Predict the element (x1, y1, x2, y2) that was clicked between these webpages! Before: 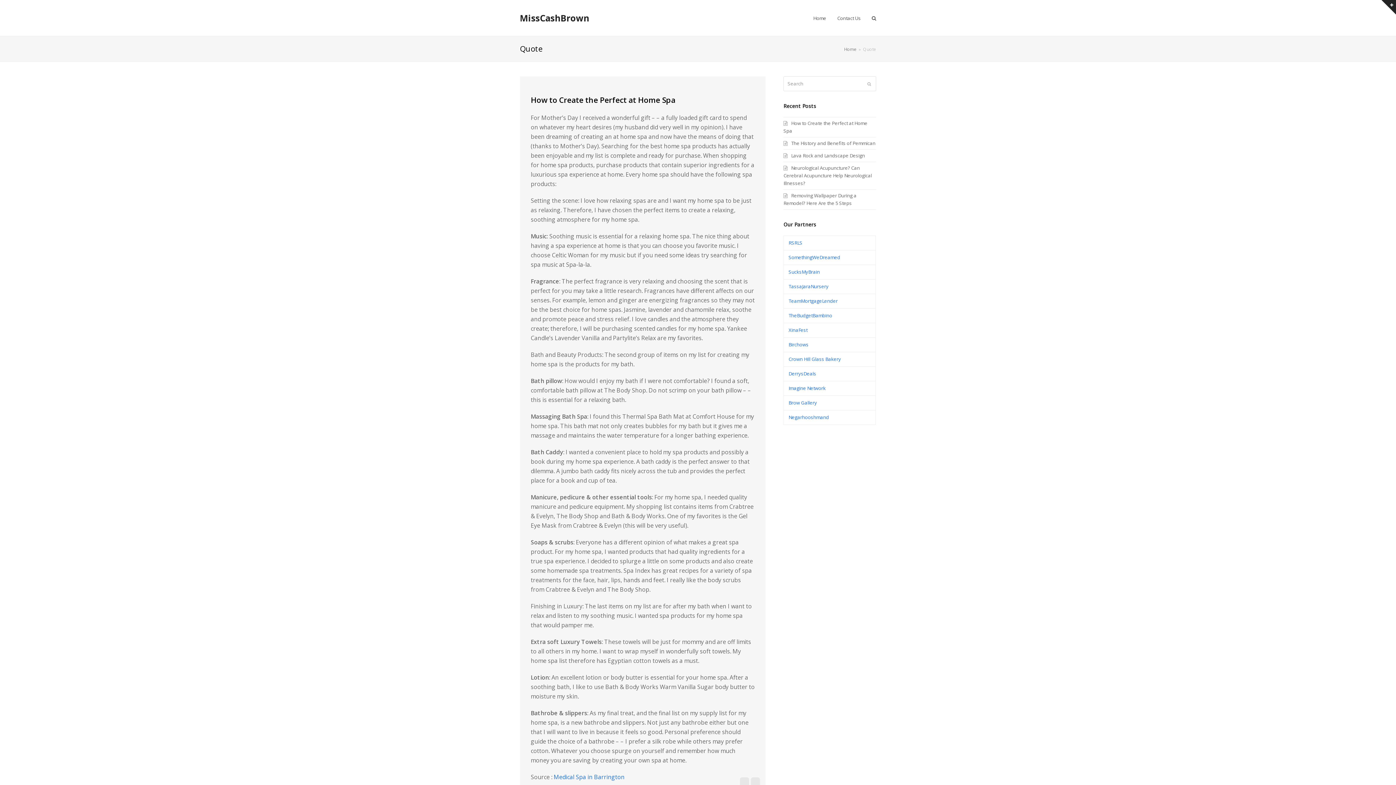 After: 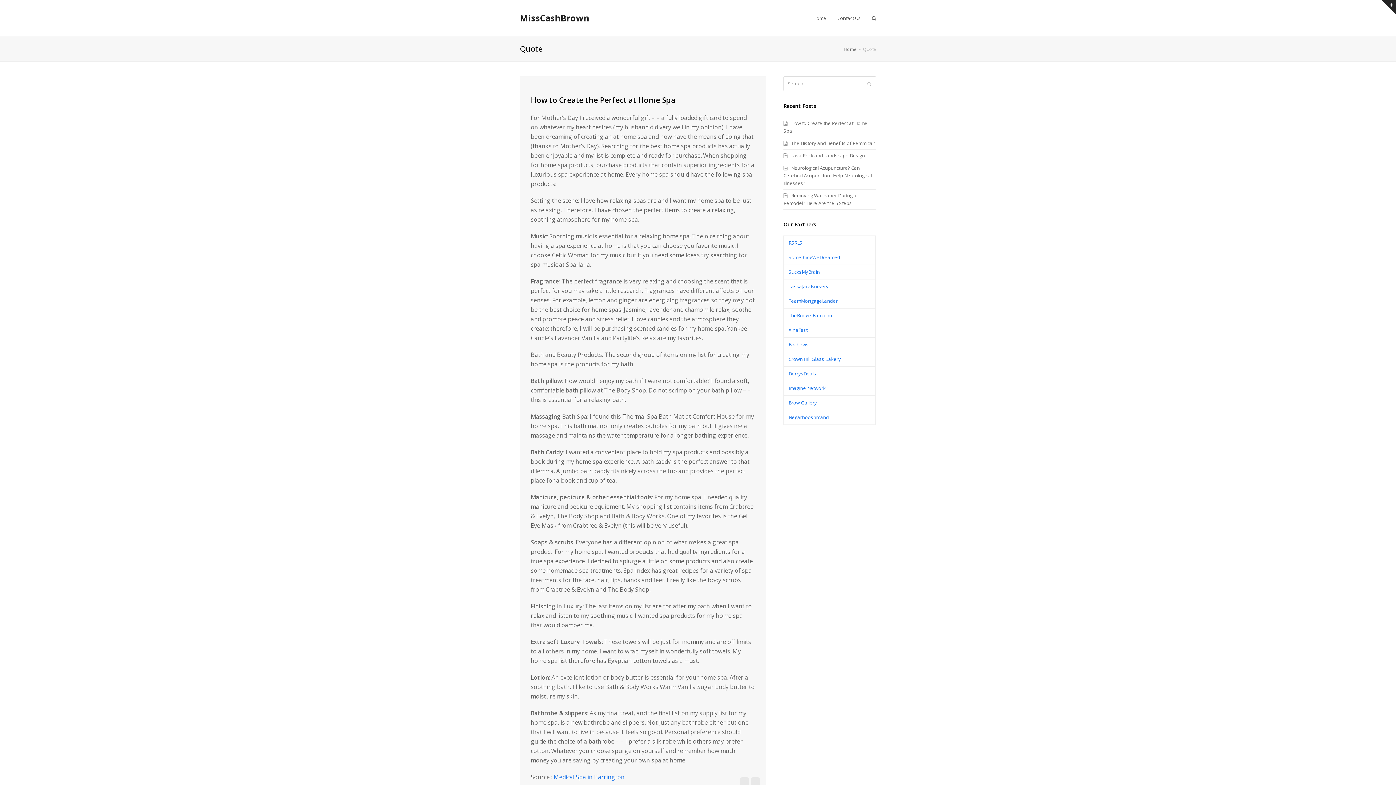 Action: label: TheBudgetBambino bbox: (788, 312, 832, 318)